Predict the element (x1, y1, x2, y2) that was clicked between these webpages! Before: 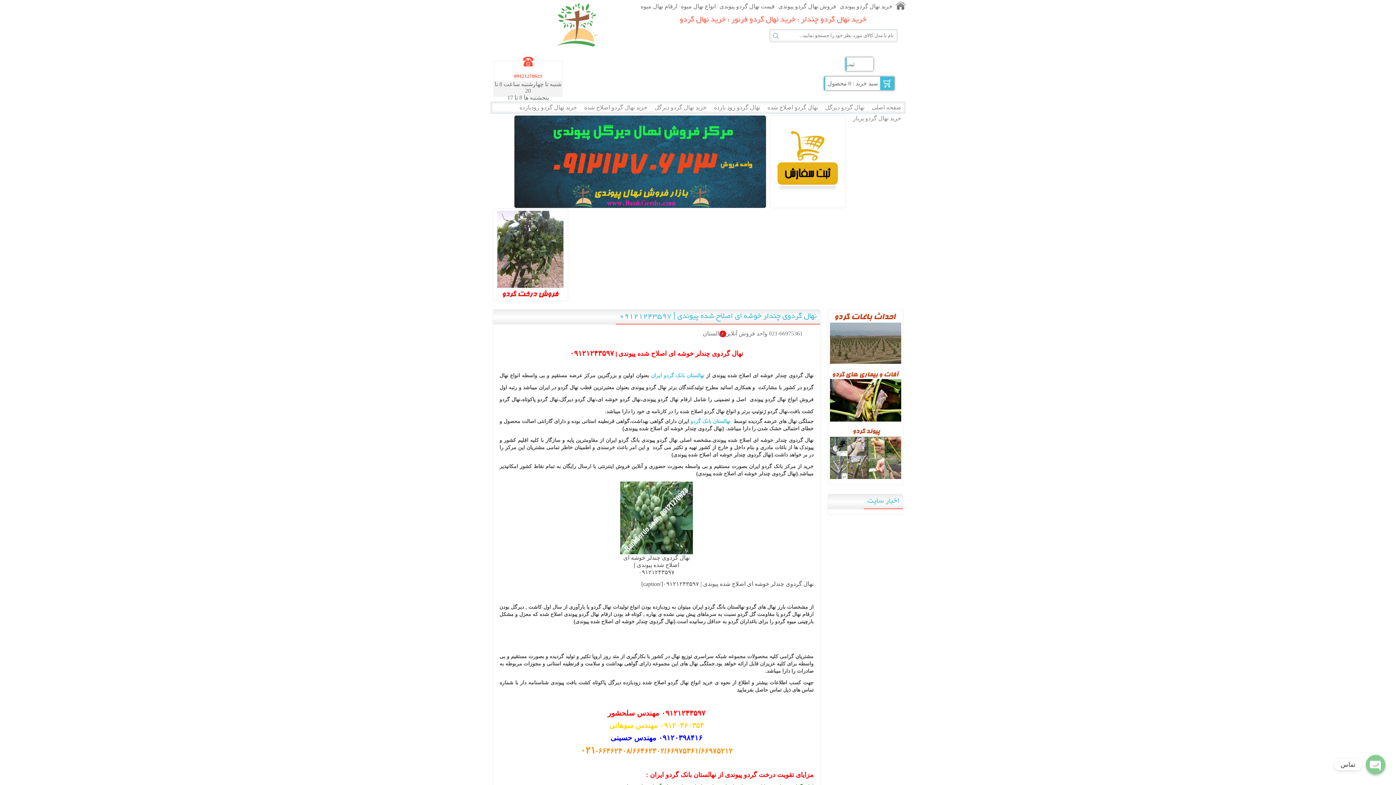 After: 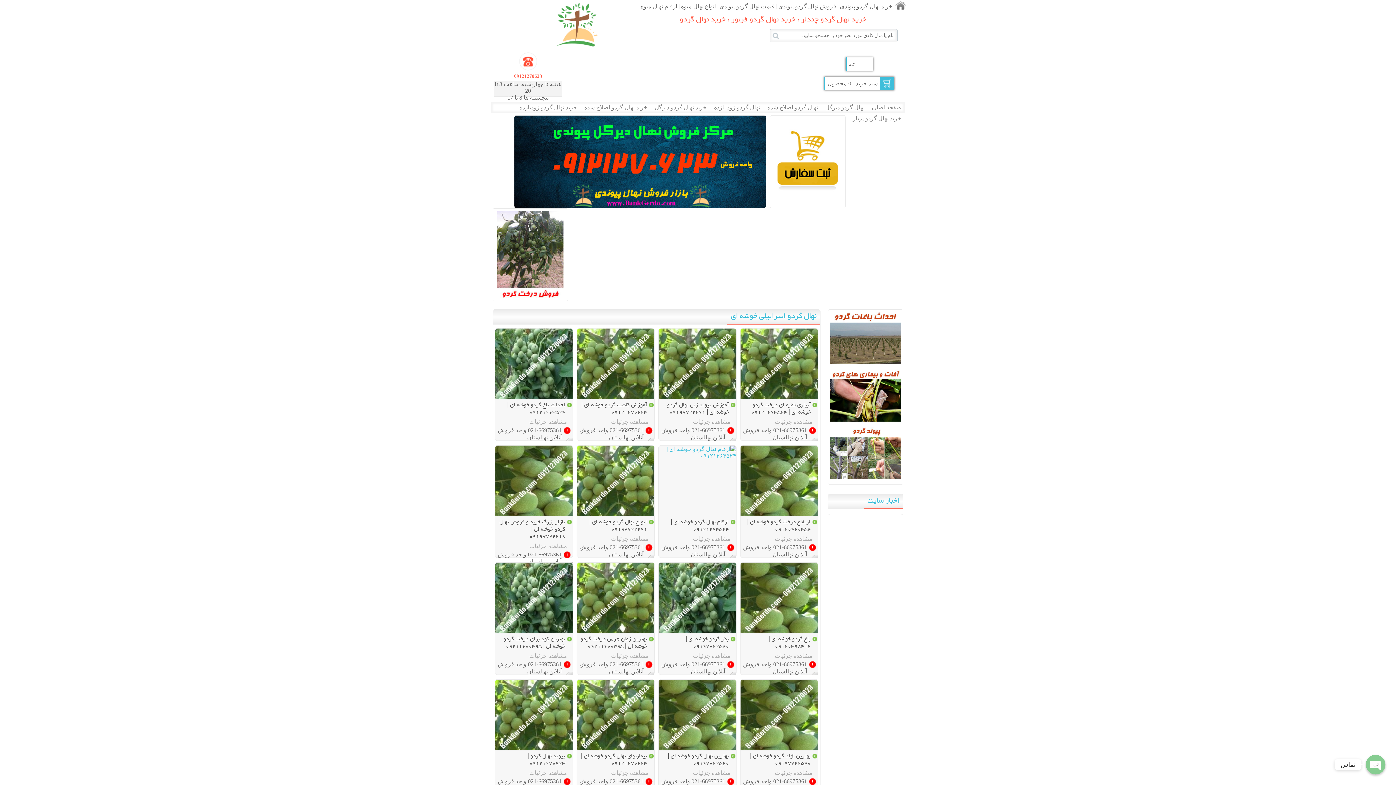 Action: bbox: (710, 102, 764, 113) label: نهال گردو زود بازده